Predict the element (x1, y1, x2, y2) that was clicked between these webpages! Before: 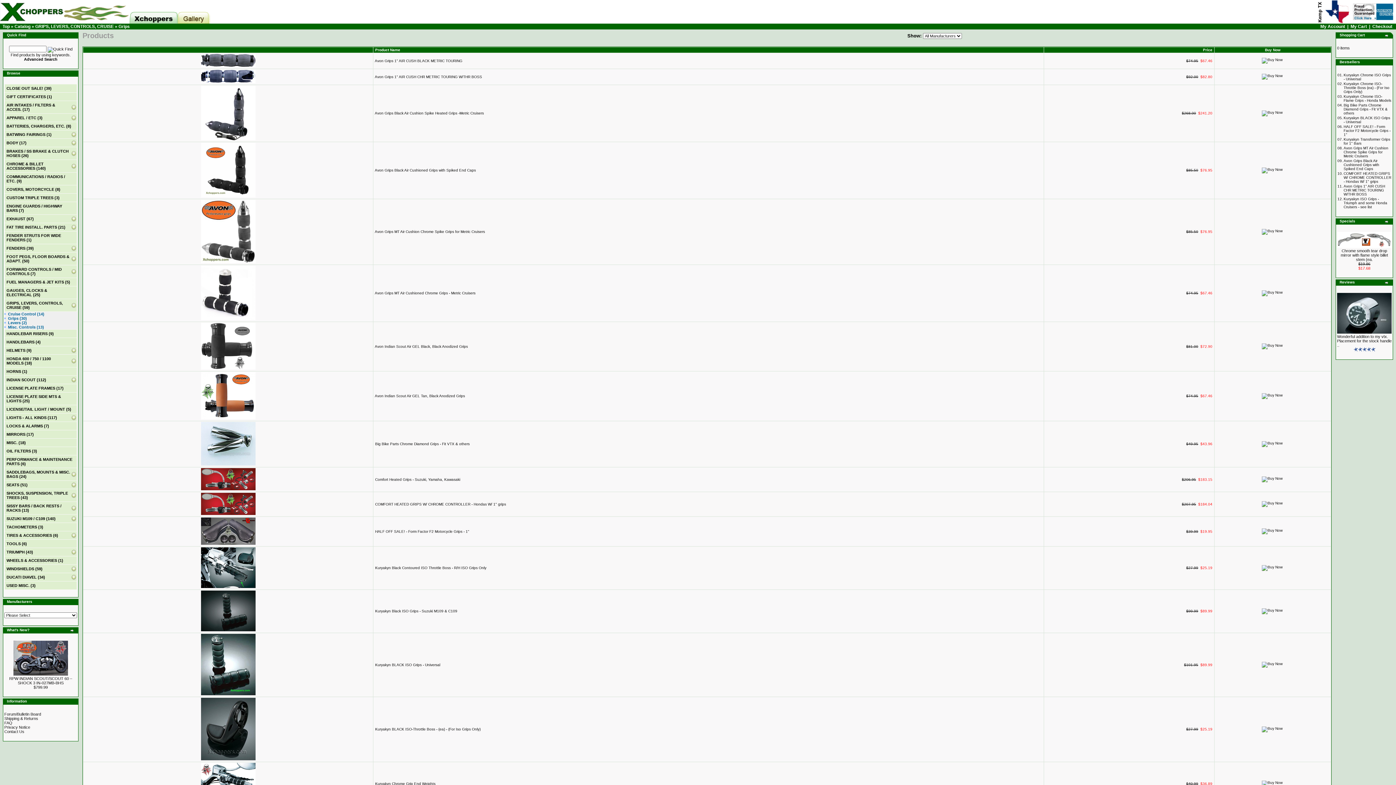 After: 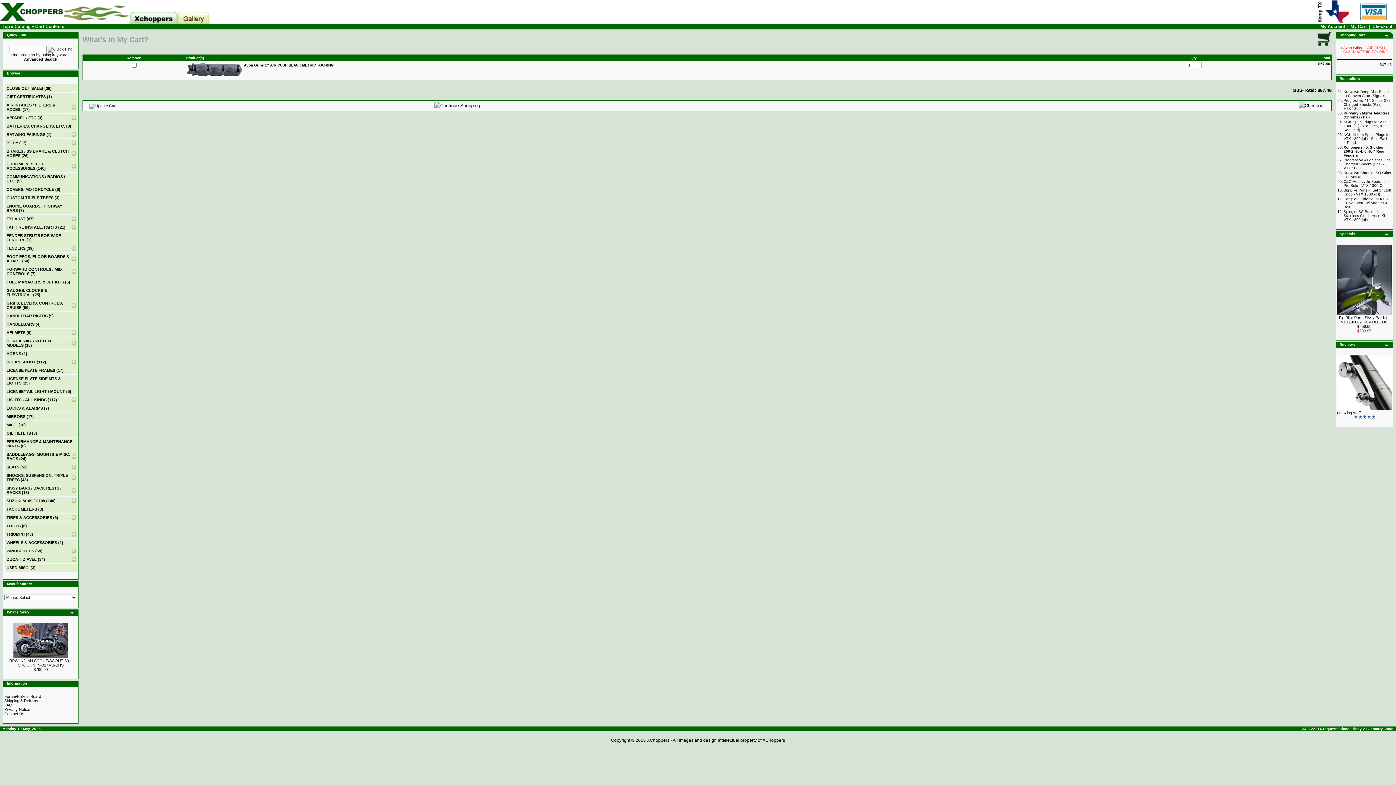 Action: bbox: (1262, 57, 1282, 61)